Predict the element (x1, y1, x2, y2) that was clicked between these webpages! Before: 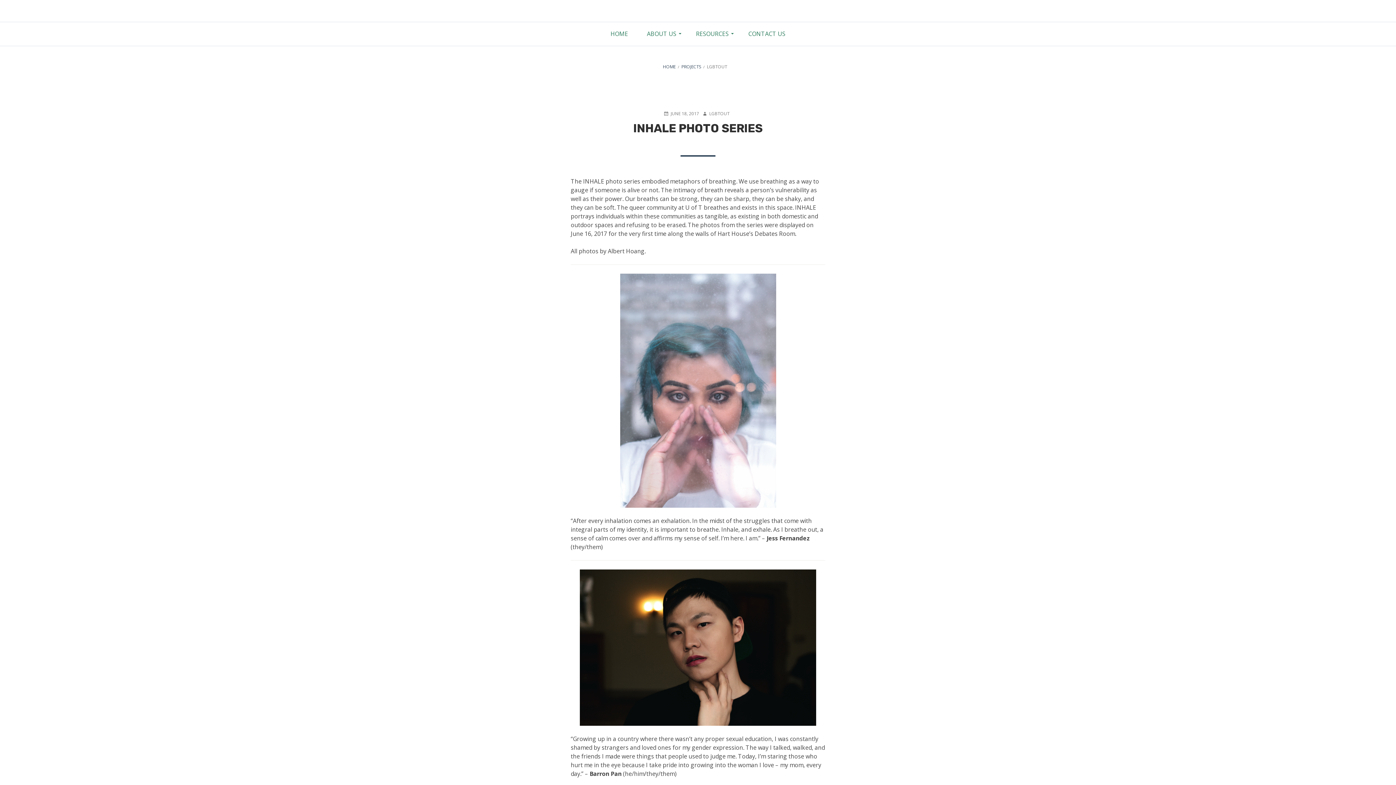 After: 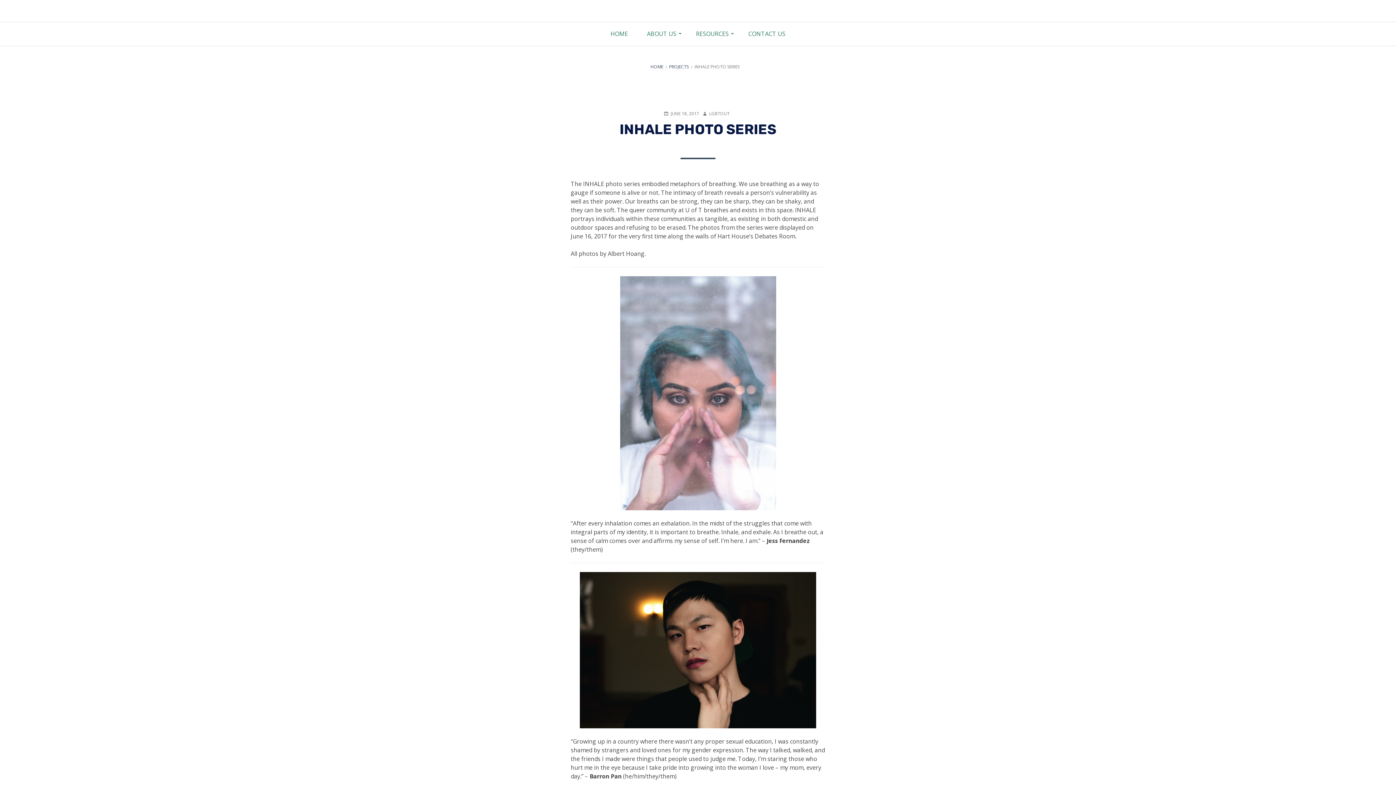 Action: bbox: (633, 121, 762, 135) label: INHALE PHOTO SERIES